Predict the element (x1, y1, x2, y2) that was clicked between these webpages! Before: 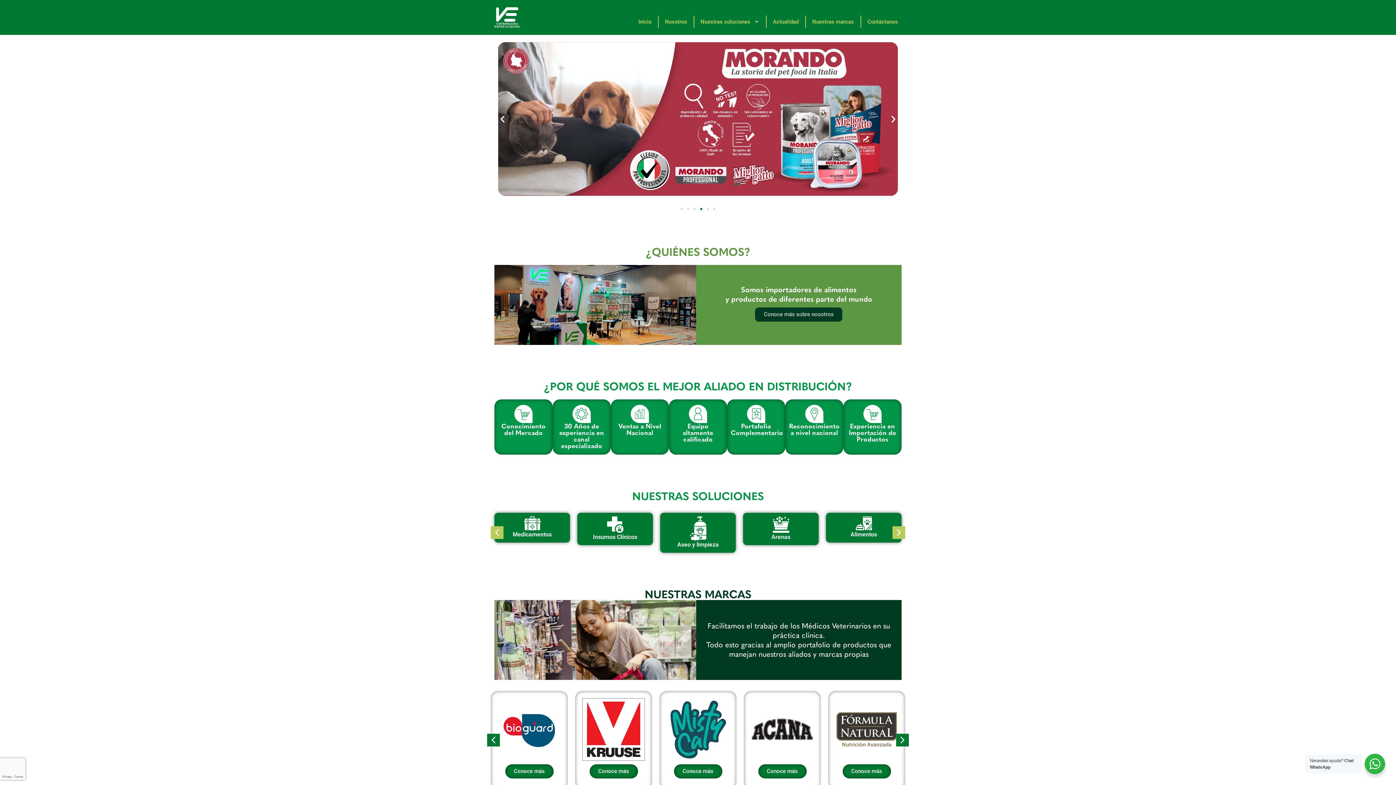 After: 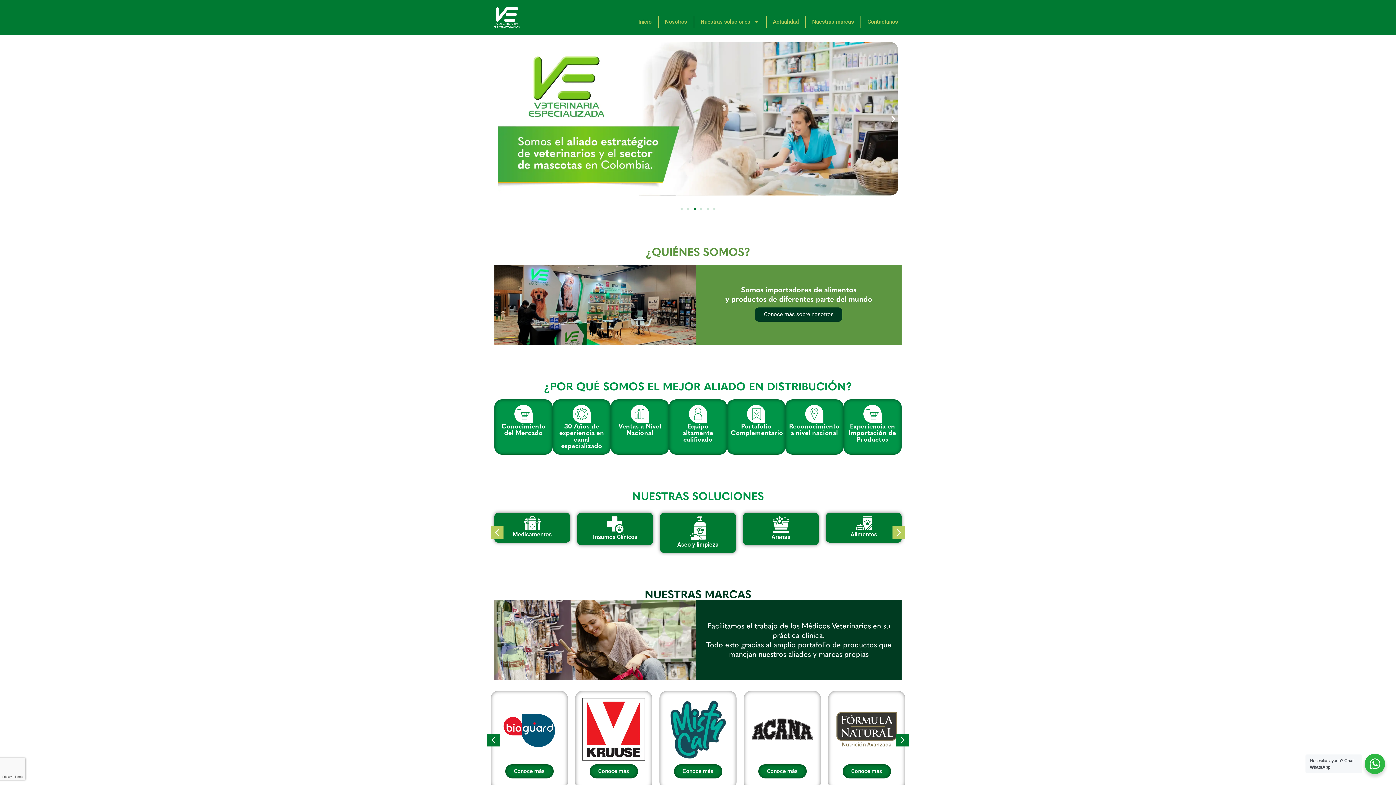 Action: bbox: (494, 7, 520, 27)